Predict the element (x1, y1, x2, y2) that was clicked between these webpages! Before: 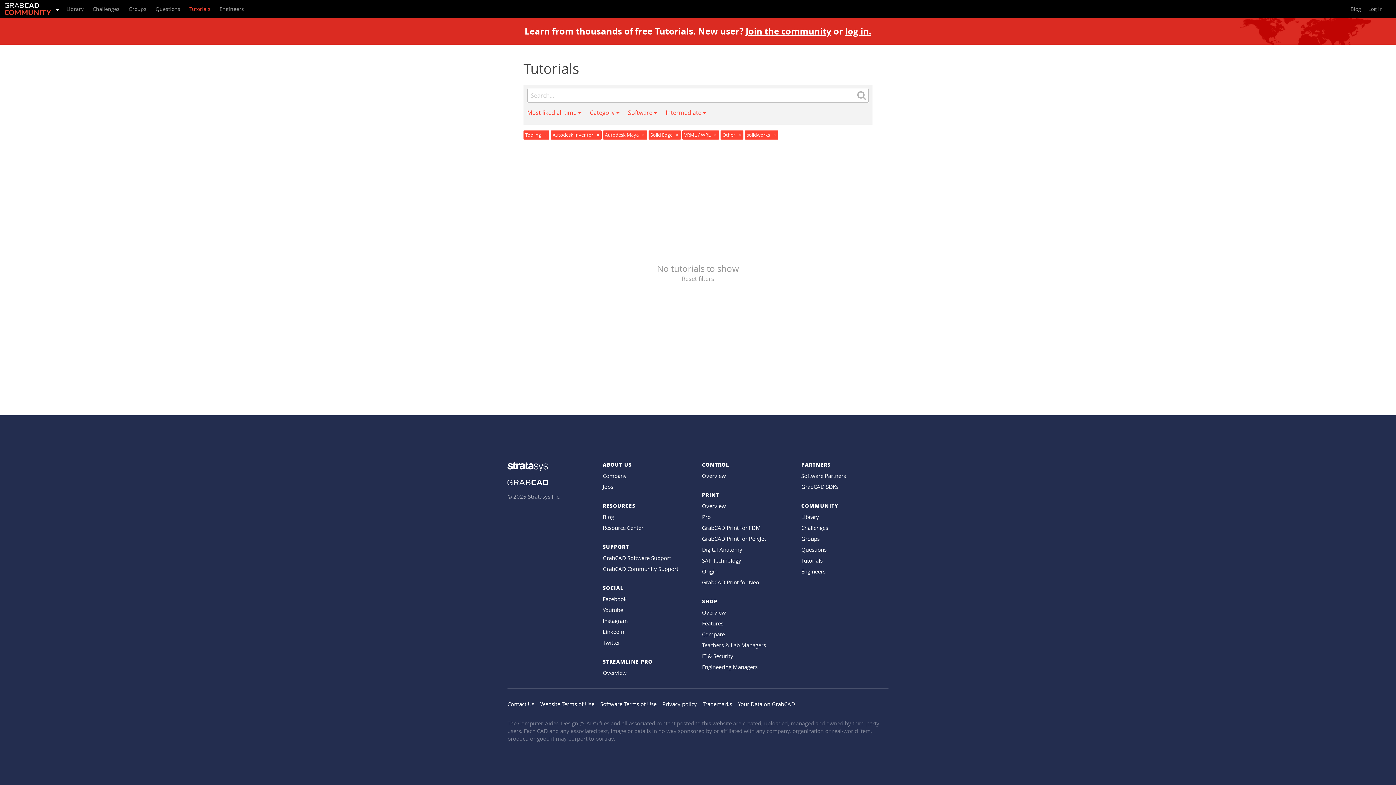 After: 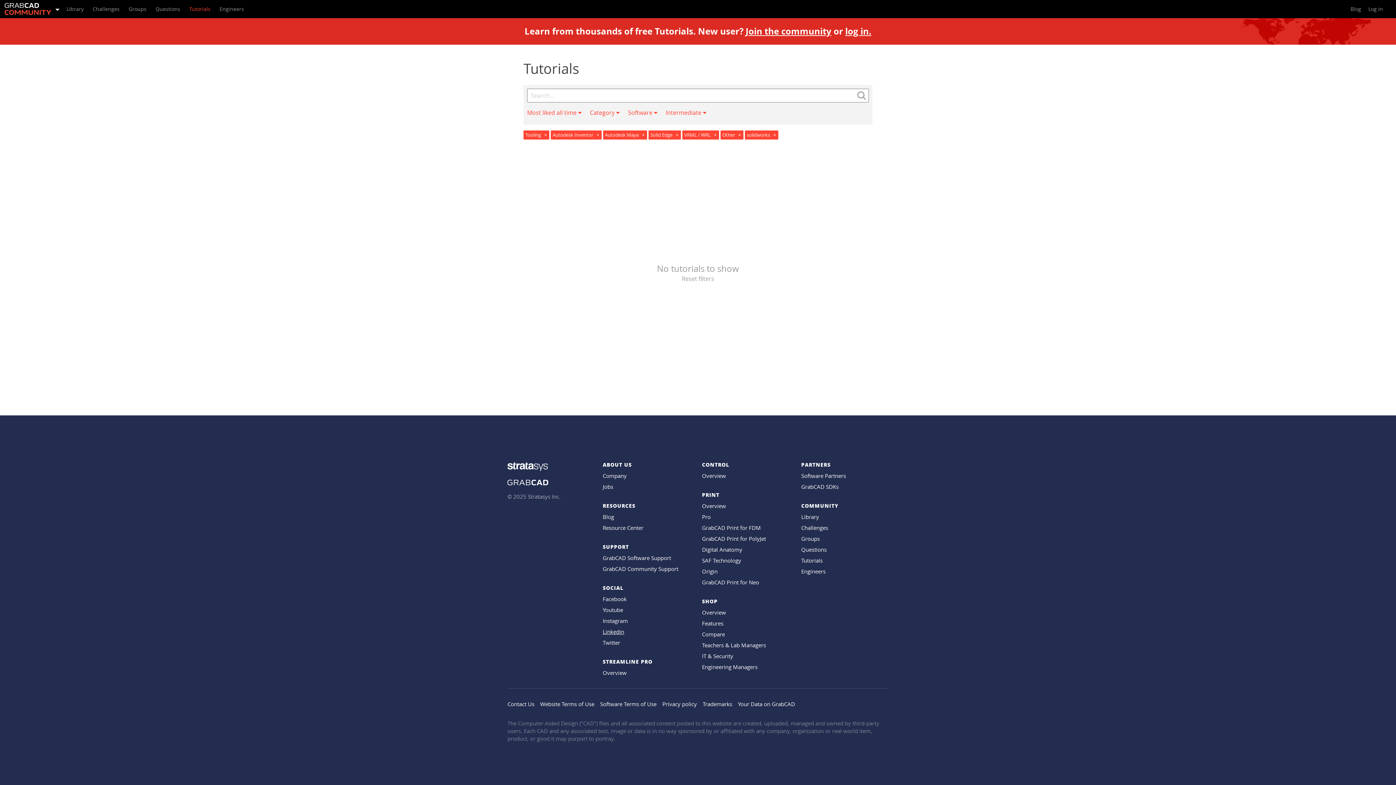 Action: label: Linkedin bbox: (602, 628, 624, 635)